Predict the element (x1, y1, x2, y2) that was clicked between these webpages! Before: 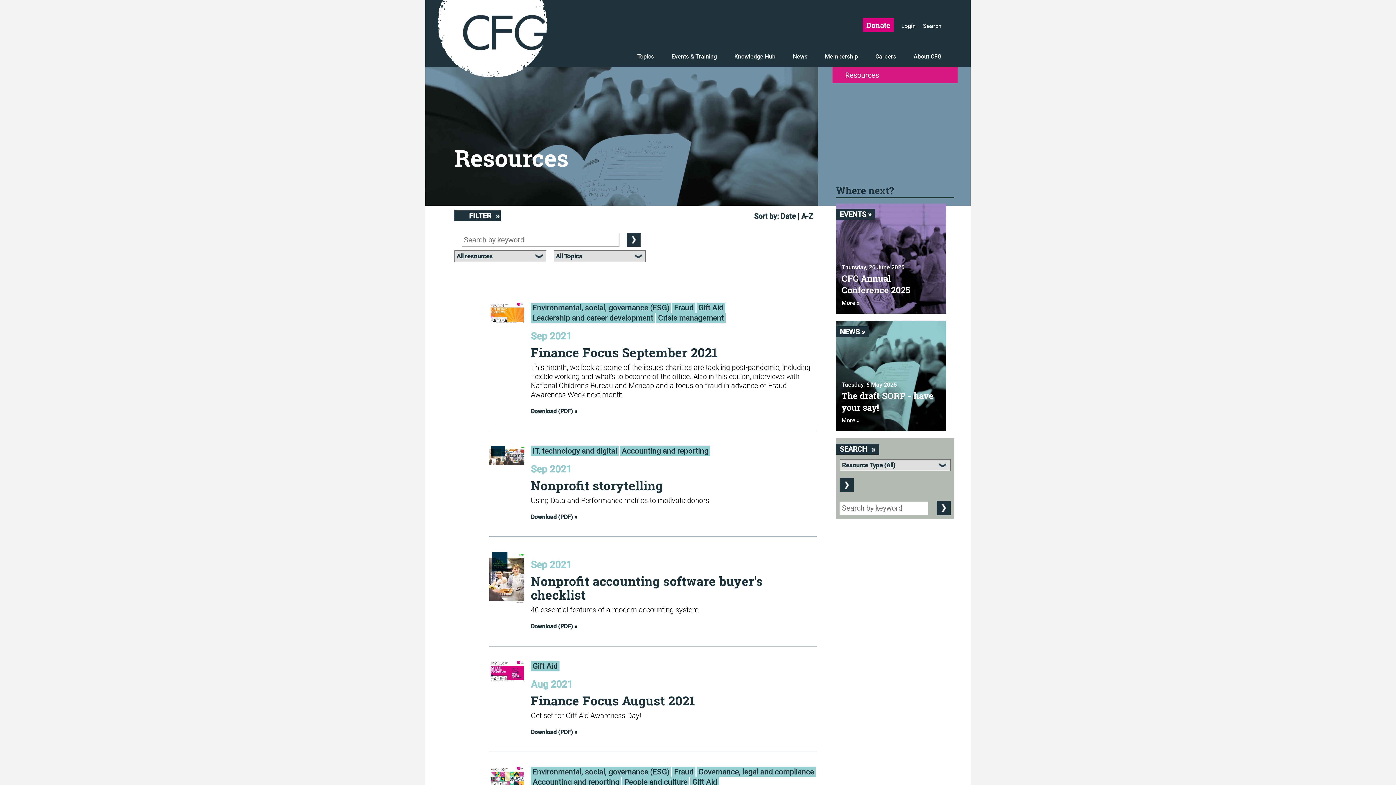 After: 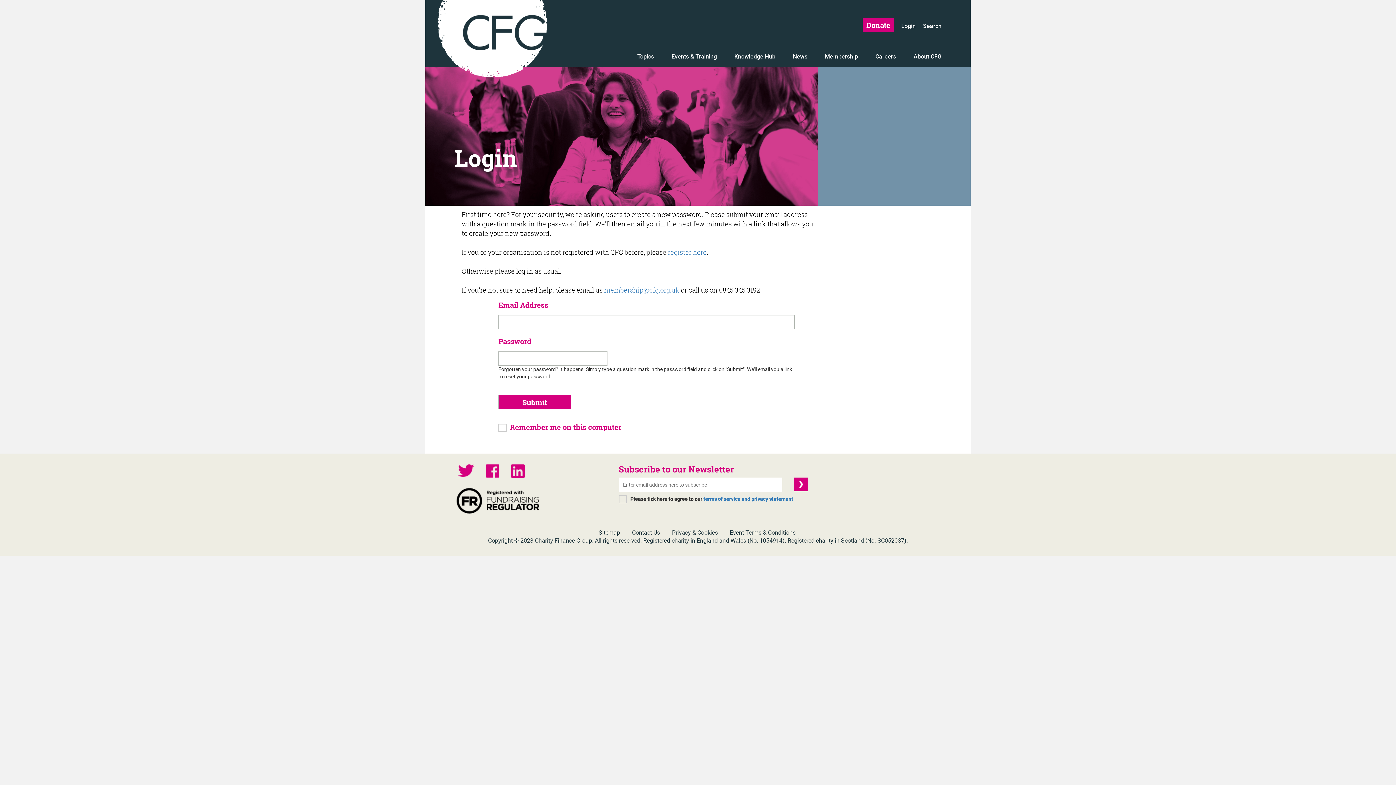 Action: bbox: (530, 406, 817, 416) label: Download (PDF) »